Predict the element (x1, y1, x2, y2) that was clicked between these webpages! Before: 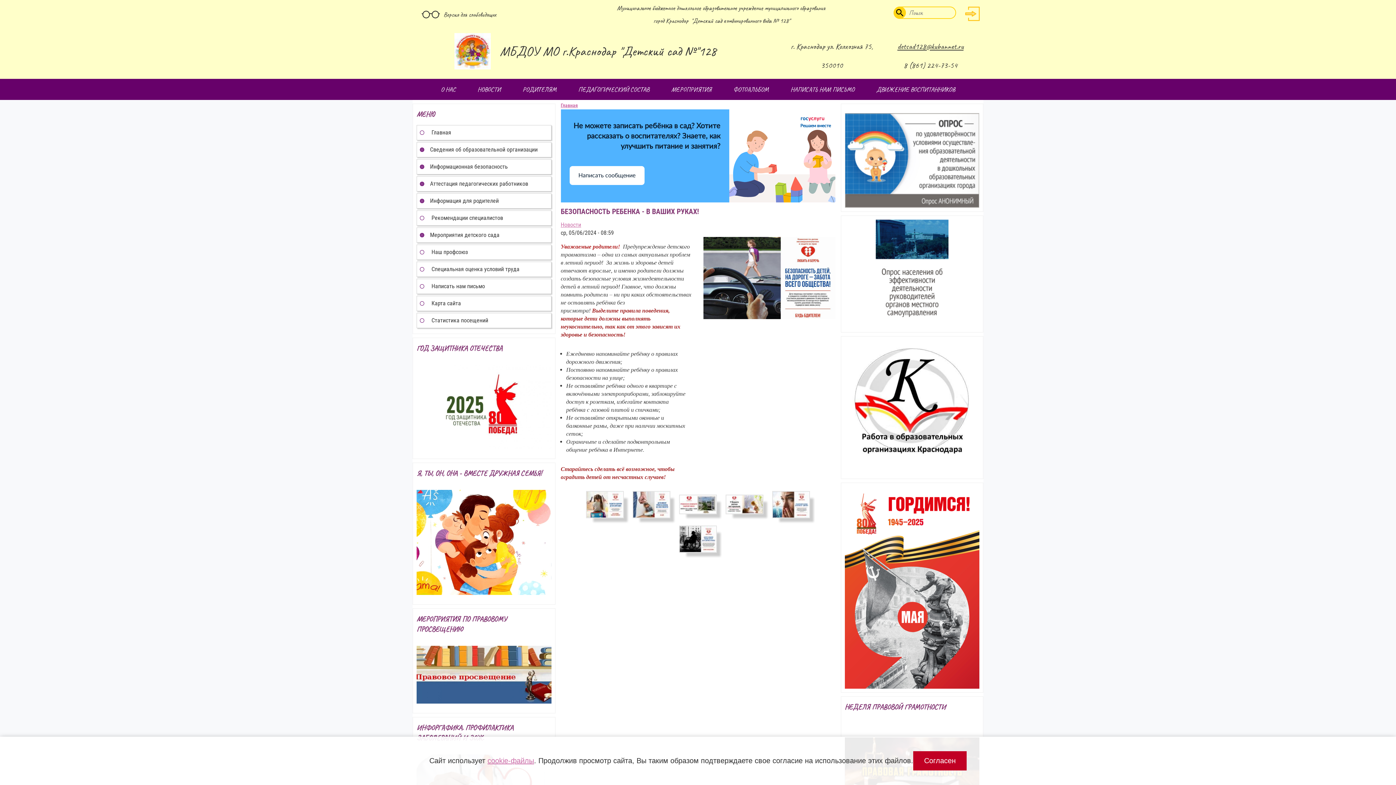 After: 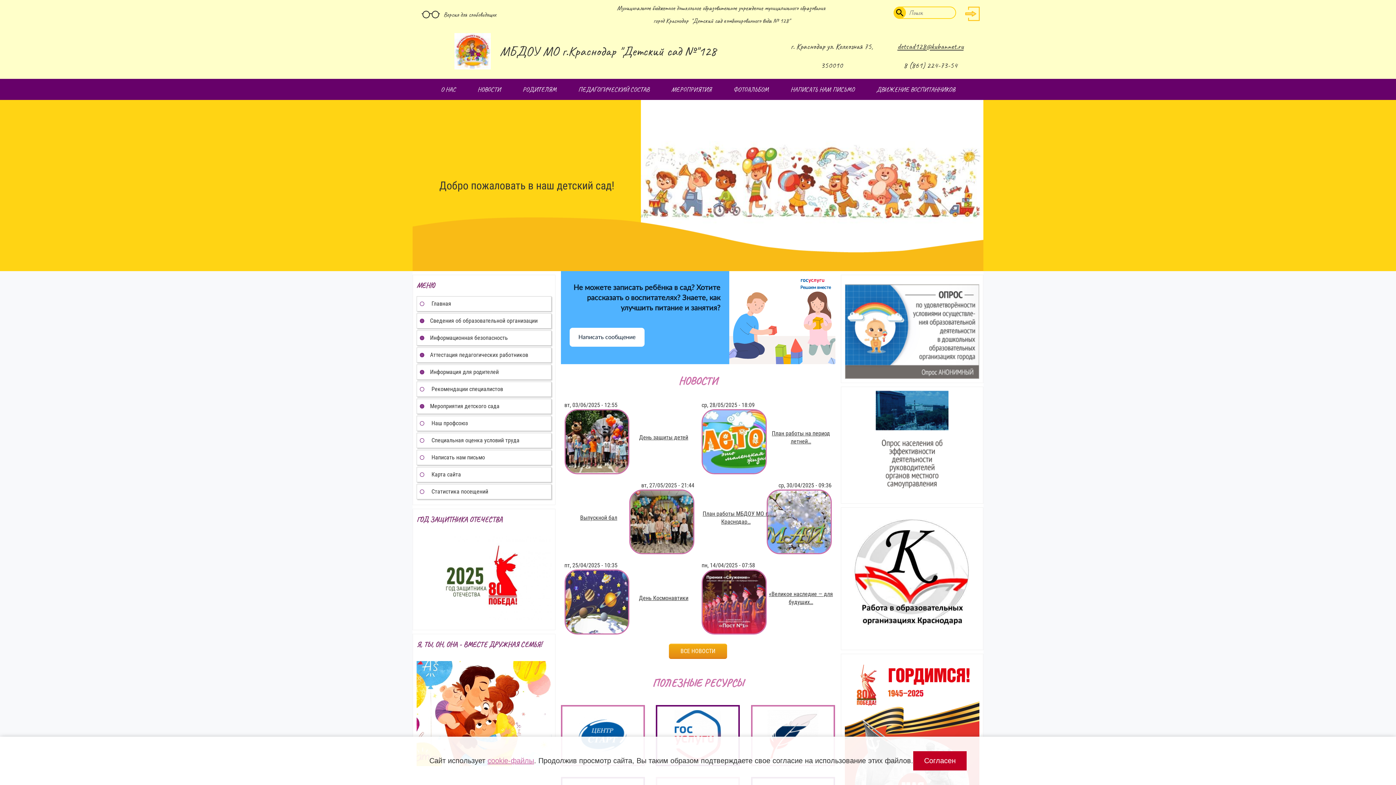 Action: bbox: (416, 125, 551, 140) label: Главная